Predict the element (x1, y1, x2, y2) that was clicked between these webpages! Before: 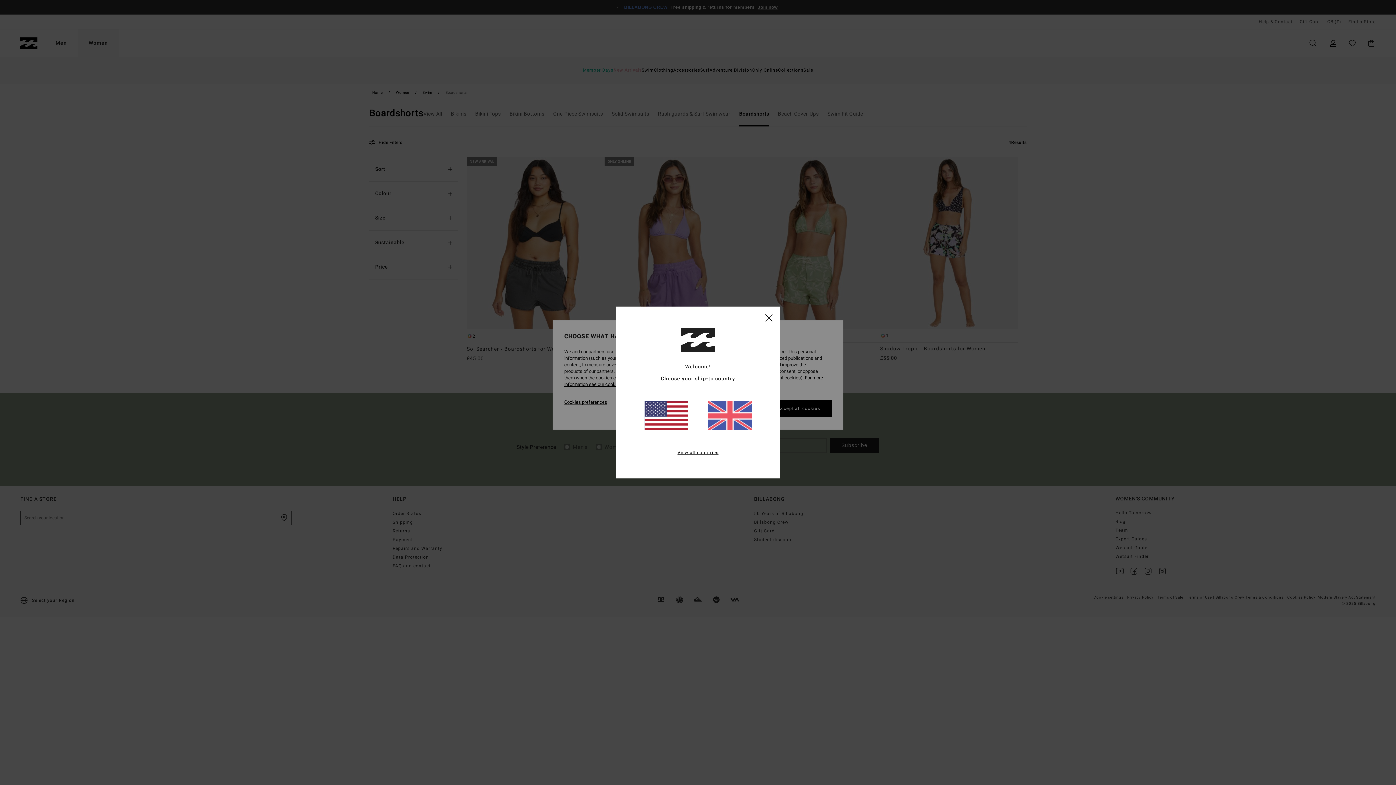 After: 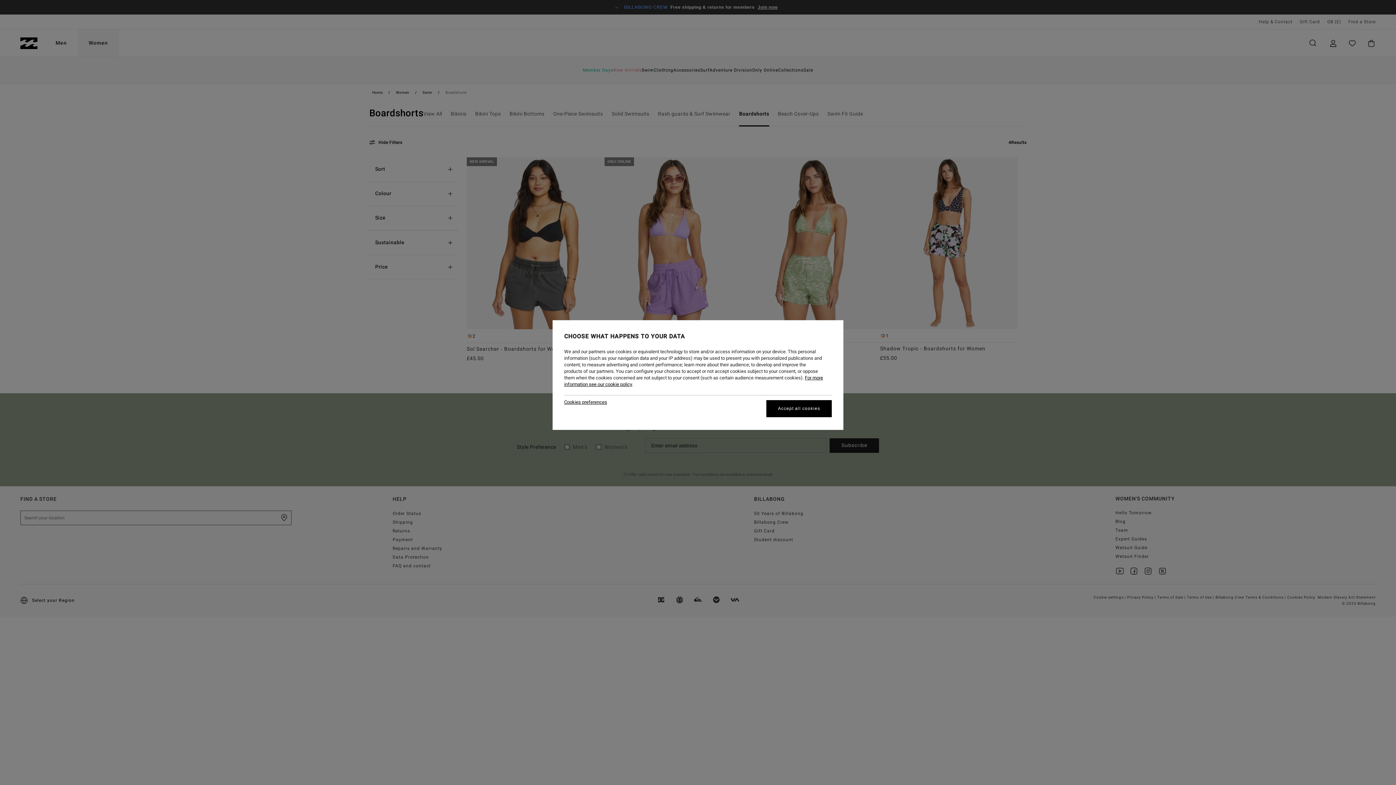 Action: label: close bbox: (765, 314, 772, 321)